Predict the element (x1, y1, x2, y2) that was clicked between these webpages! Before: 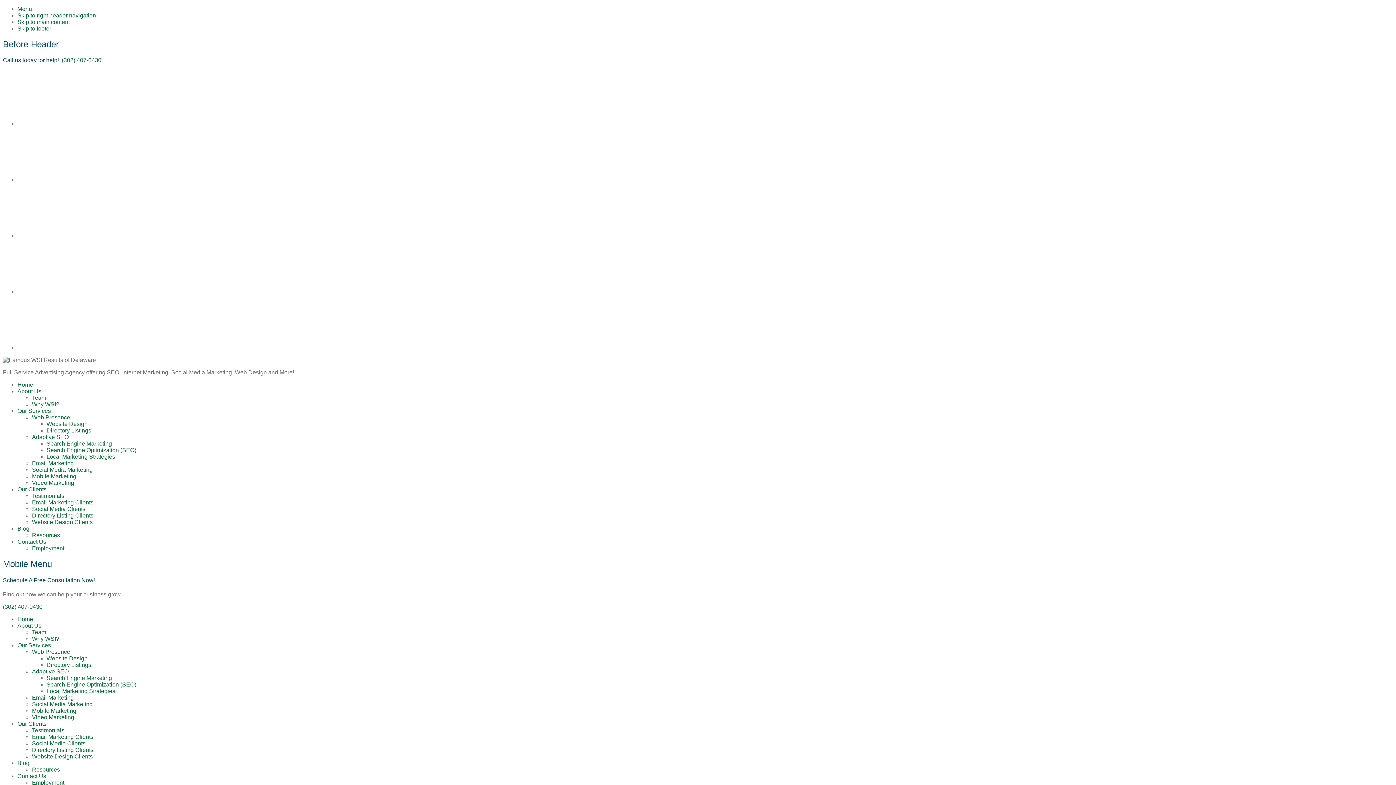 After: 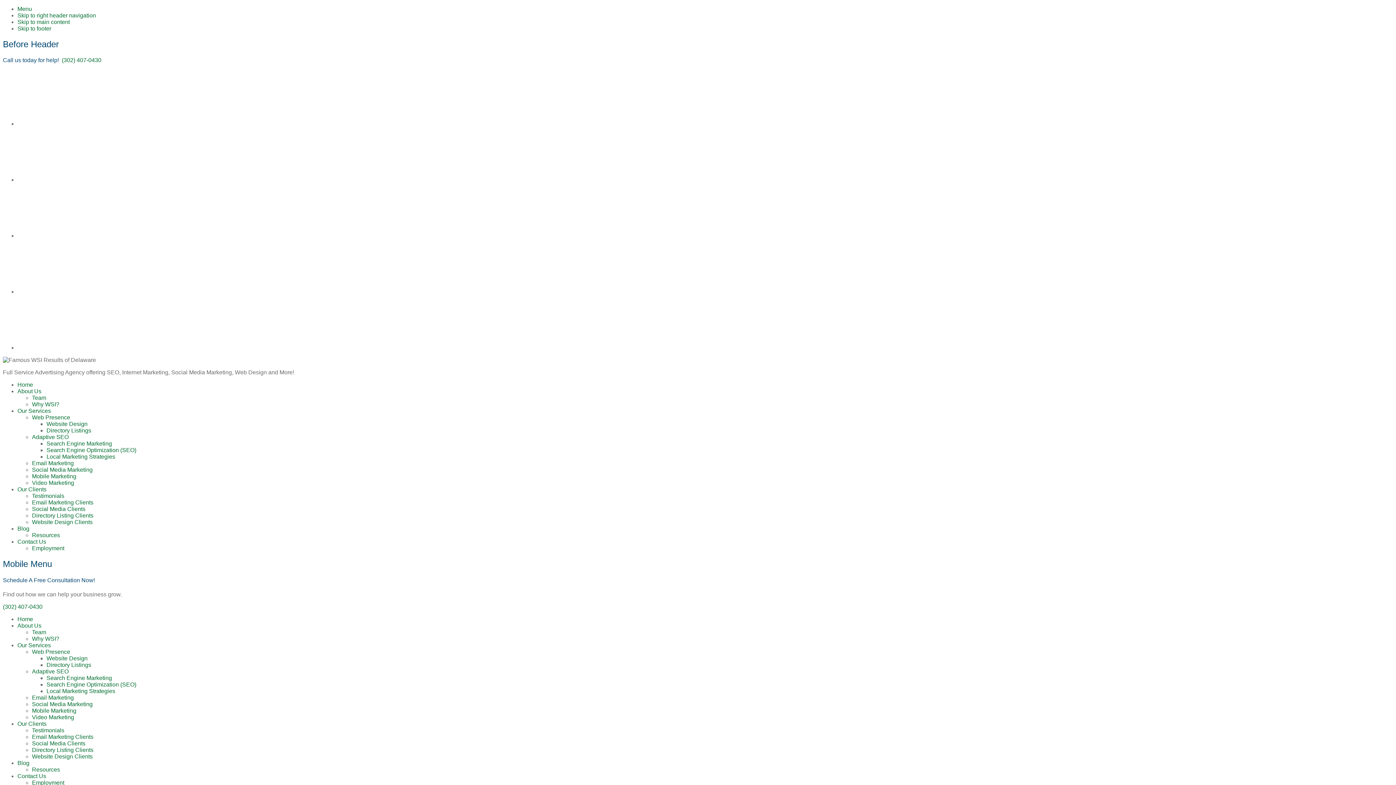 Action: bbox: (46, 440, 112, 447) label: Search Engine Marketing